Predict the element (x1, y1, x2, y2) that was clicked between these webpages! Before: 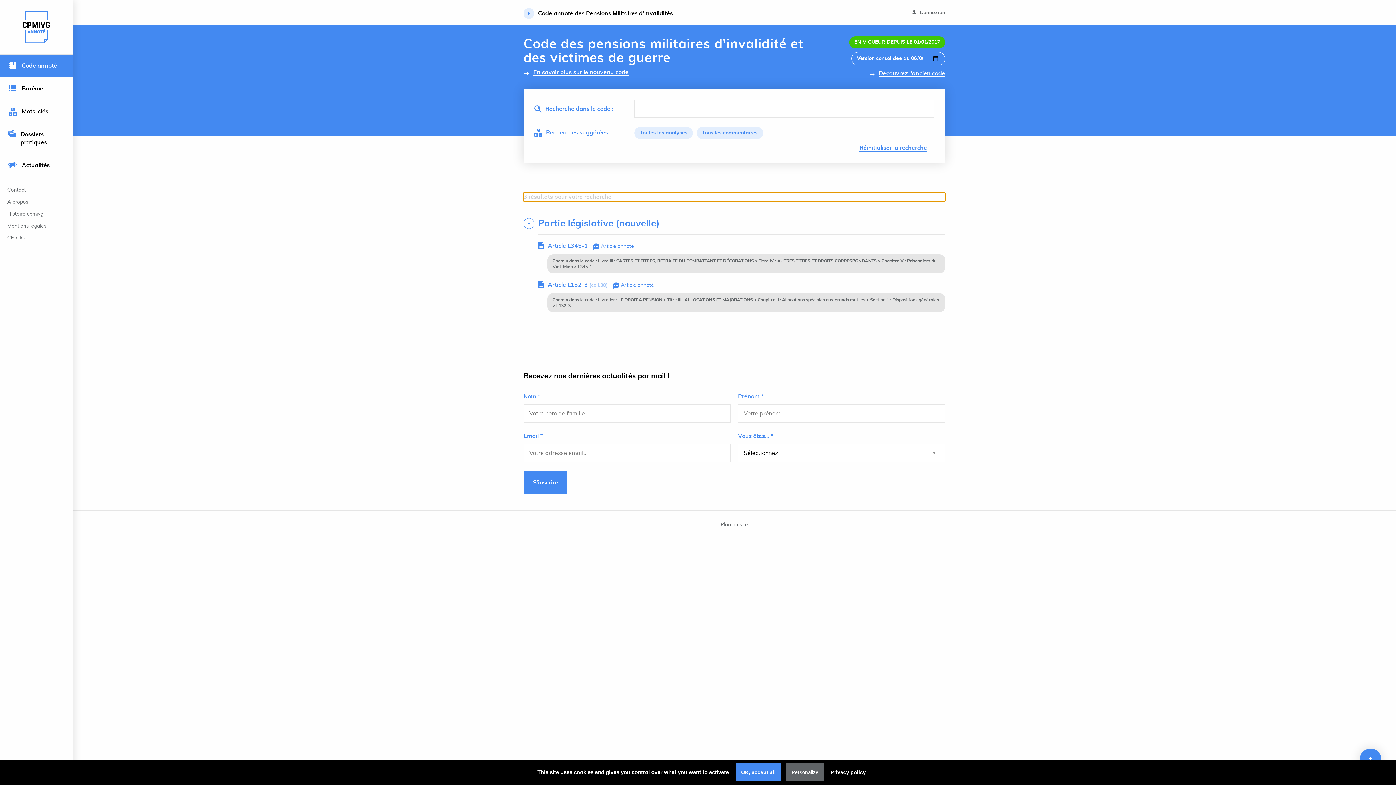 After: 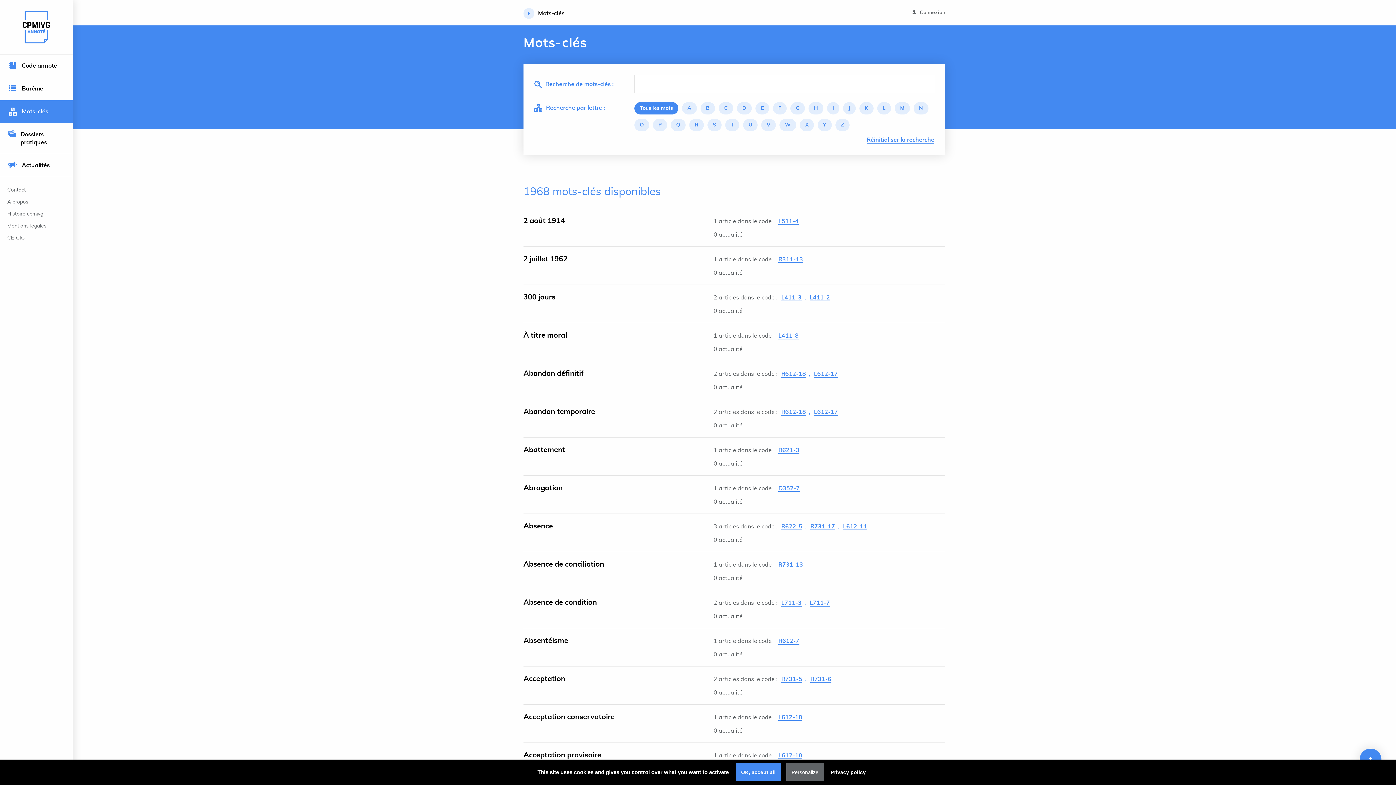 Action: label: Mots-clés bbox: (0, 100, 72, 123)